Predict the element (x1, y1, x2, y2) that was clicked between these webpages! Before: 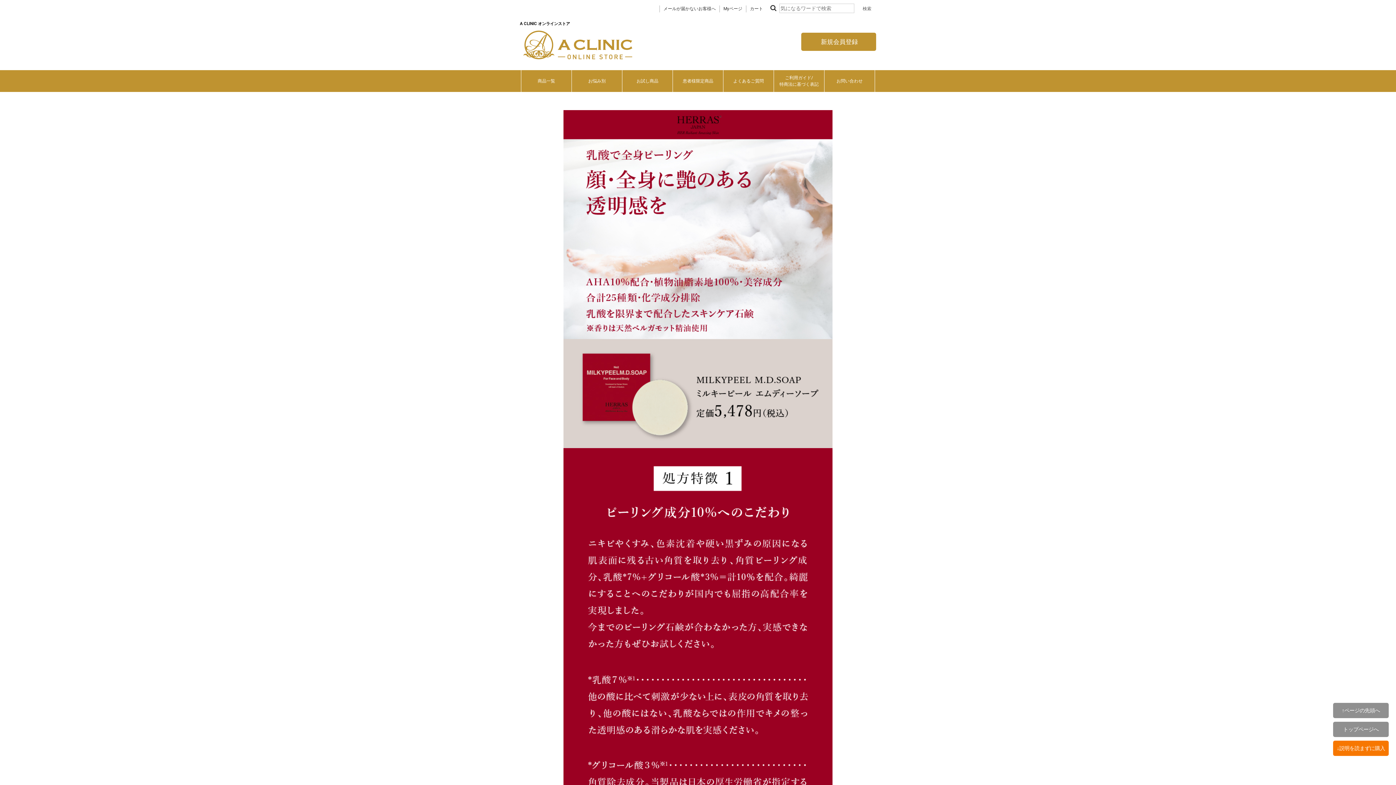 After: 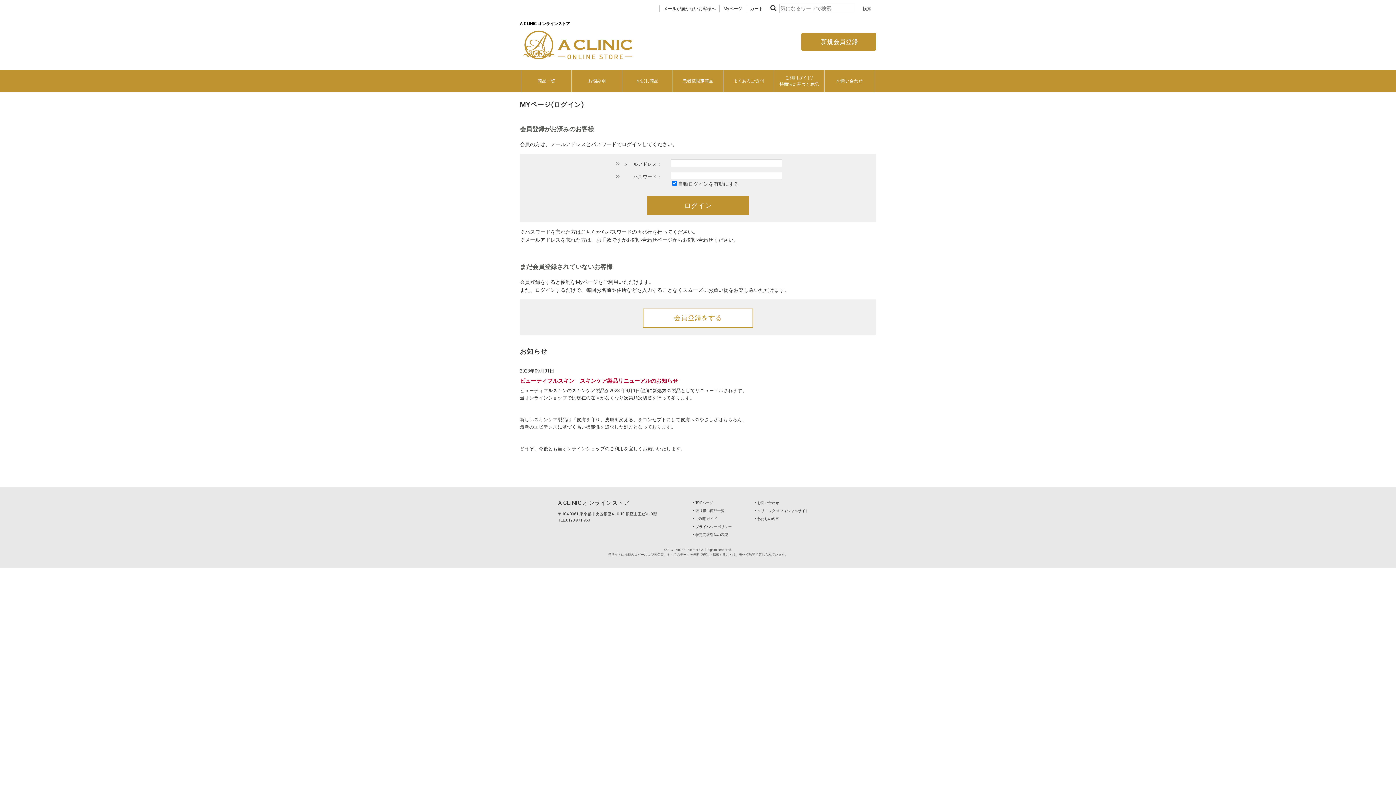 Action: bbox: (723, 6, 742, 11) label: Myページ